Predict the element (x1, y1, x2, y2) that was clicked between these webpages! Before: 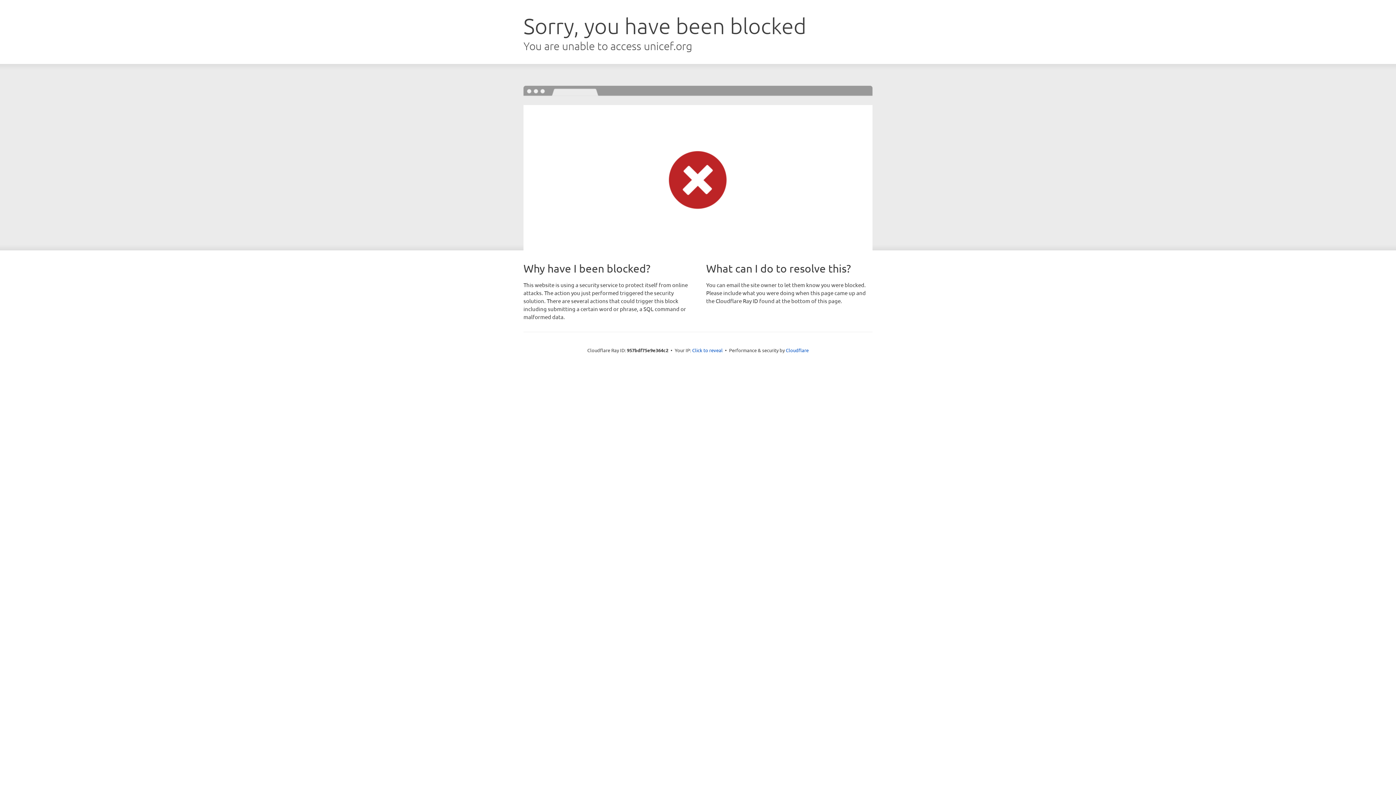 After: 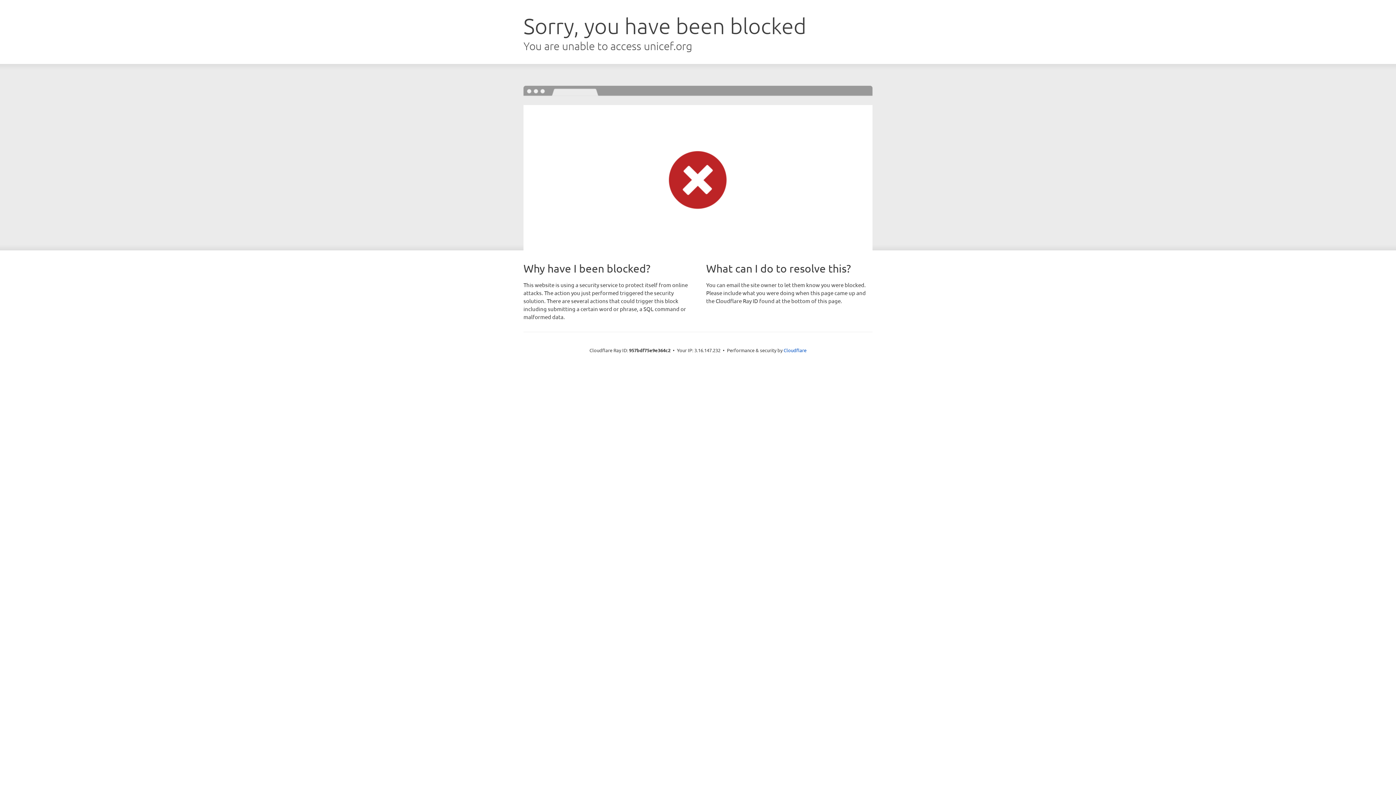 Action: label: Click to reveal bbox: (692, 346, 722, 353)